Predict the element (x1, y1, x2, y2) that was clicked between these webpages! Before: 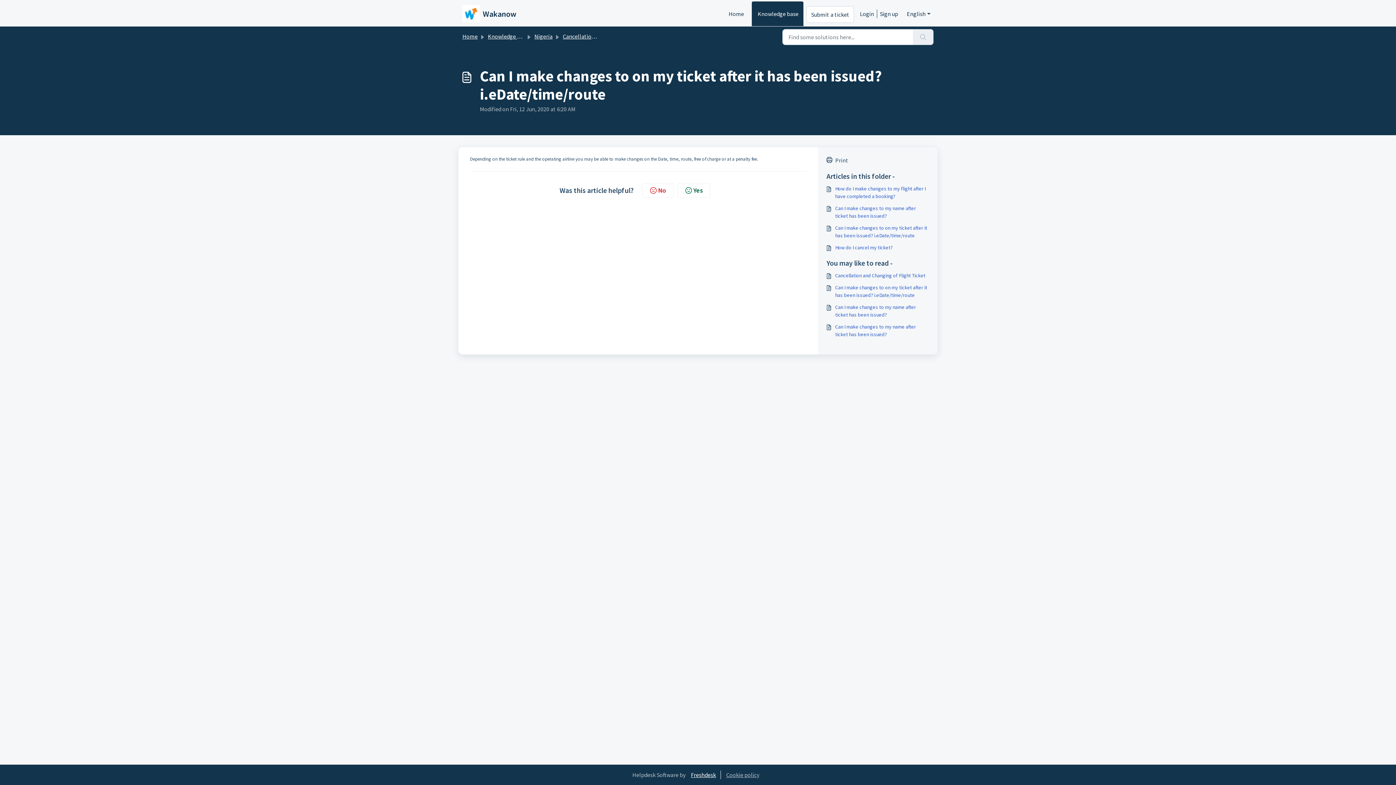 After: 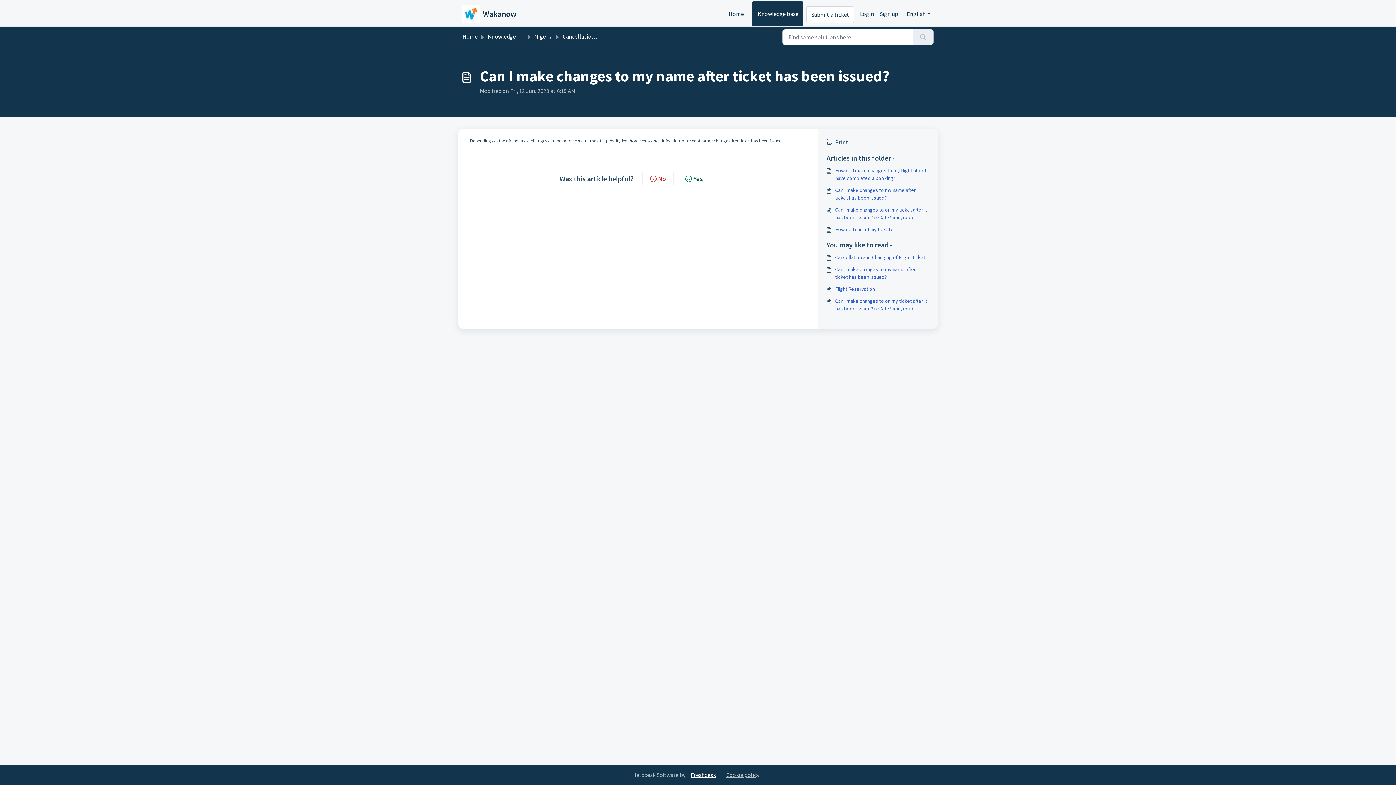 Action: label: Can I make changes to my name after ticket has been issued? bbox: (826, 204, 929, 220)